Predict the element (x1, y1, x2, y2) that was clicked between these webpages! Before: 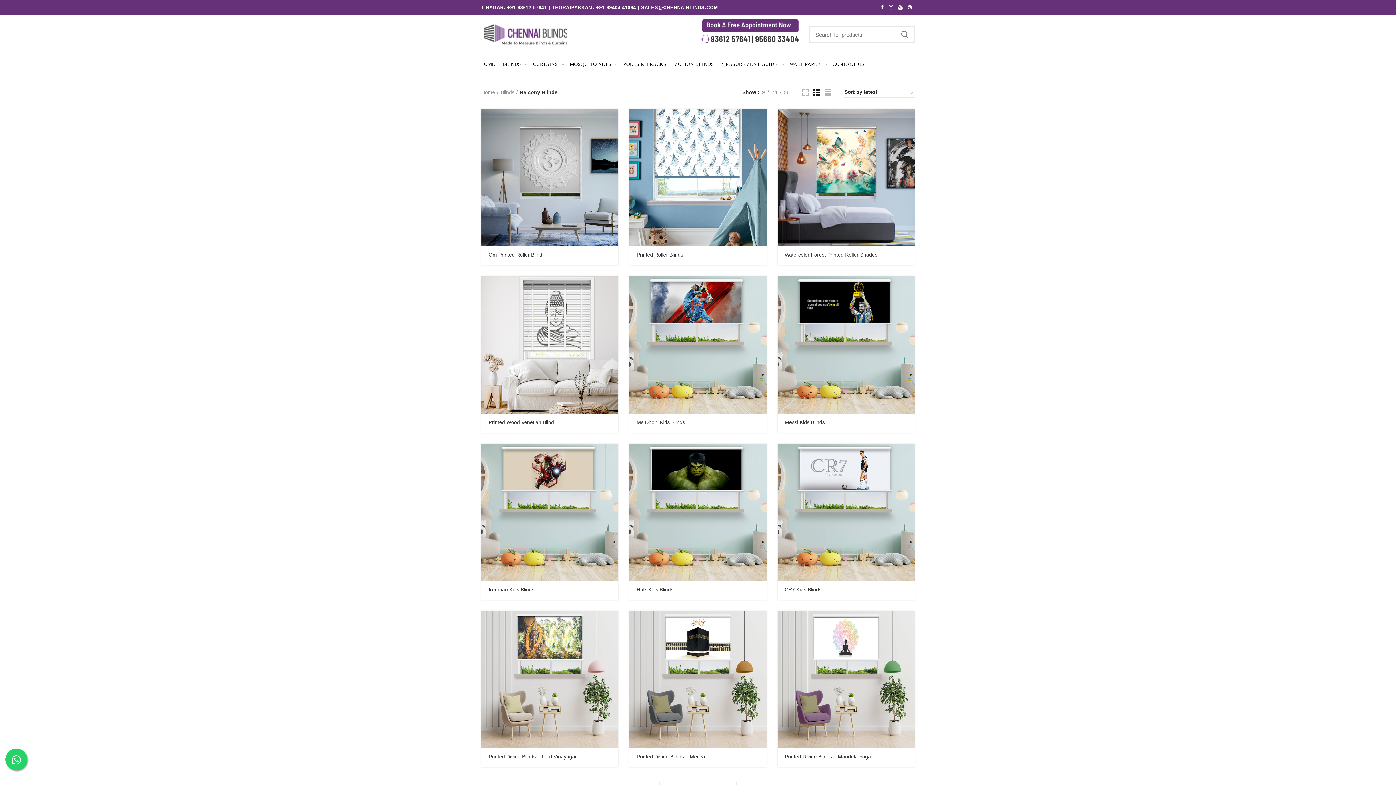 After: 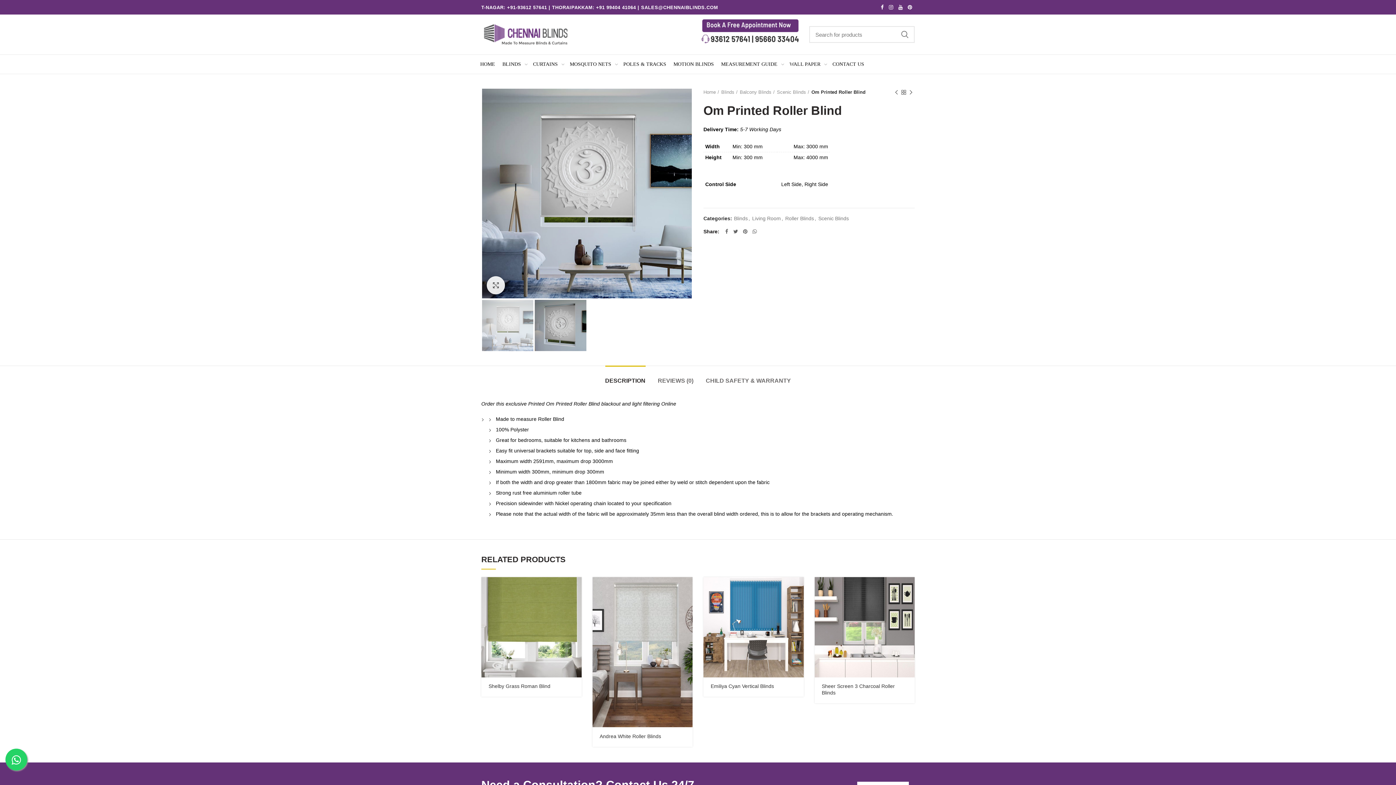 Action: label: Read more about “Om Printed Roller Blind” bbox: (604, 112, 622, 129)